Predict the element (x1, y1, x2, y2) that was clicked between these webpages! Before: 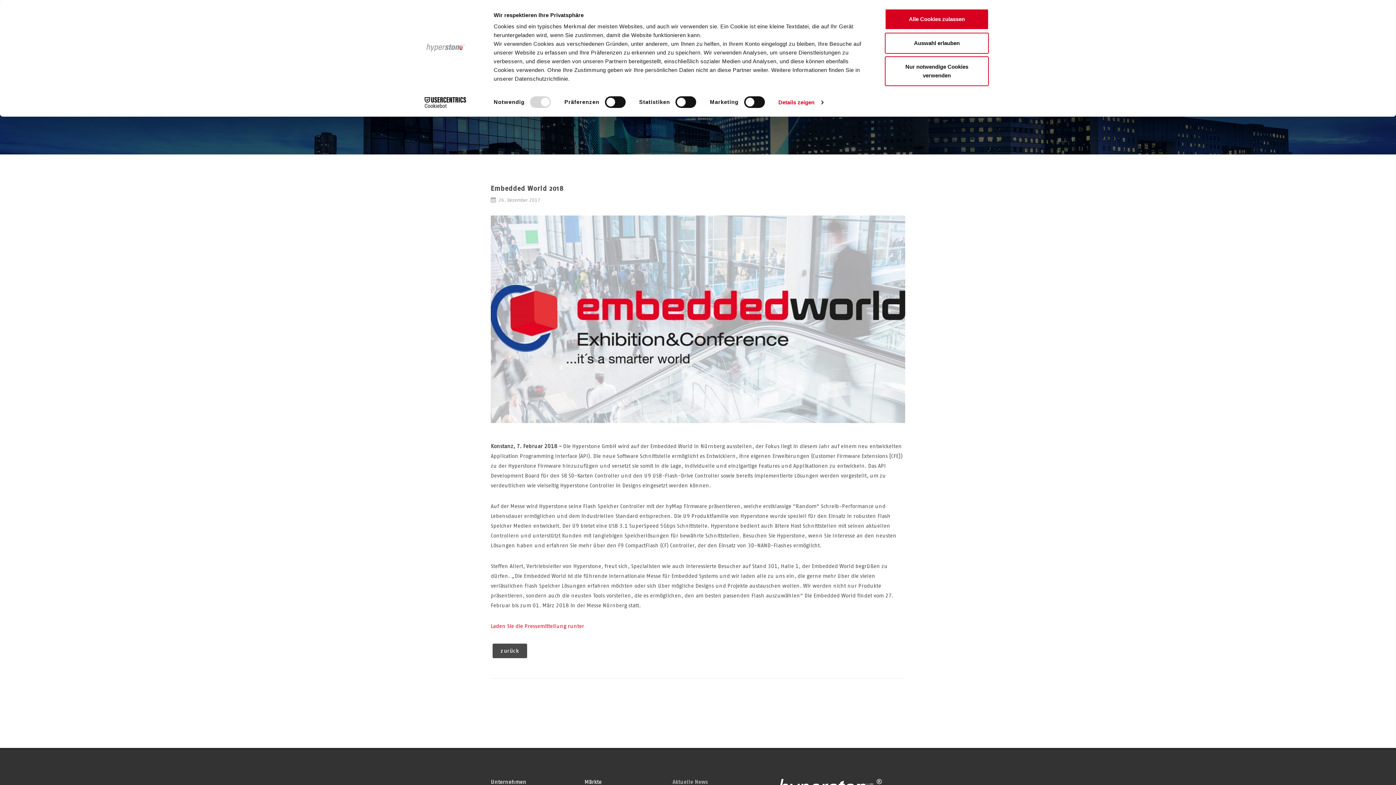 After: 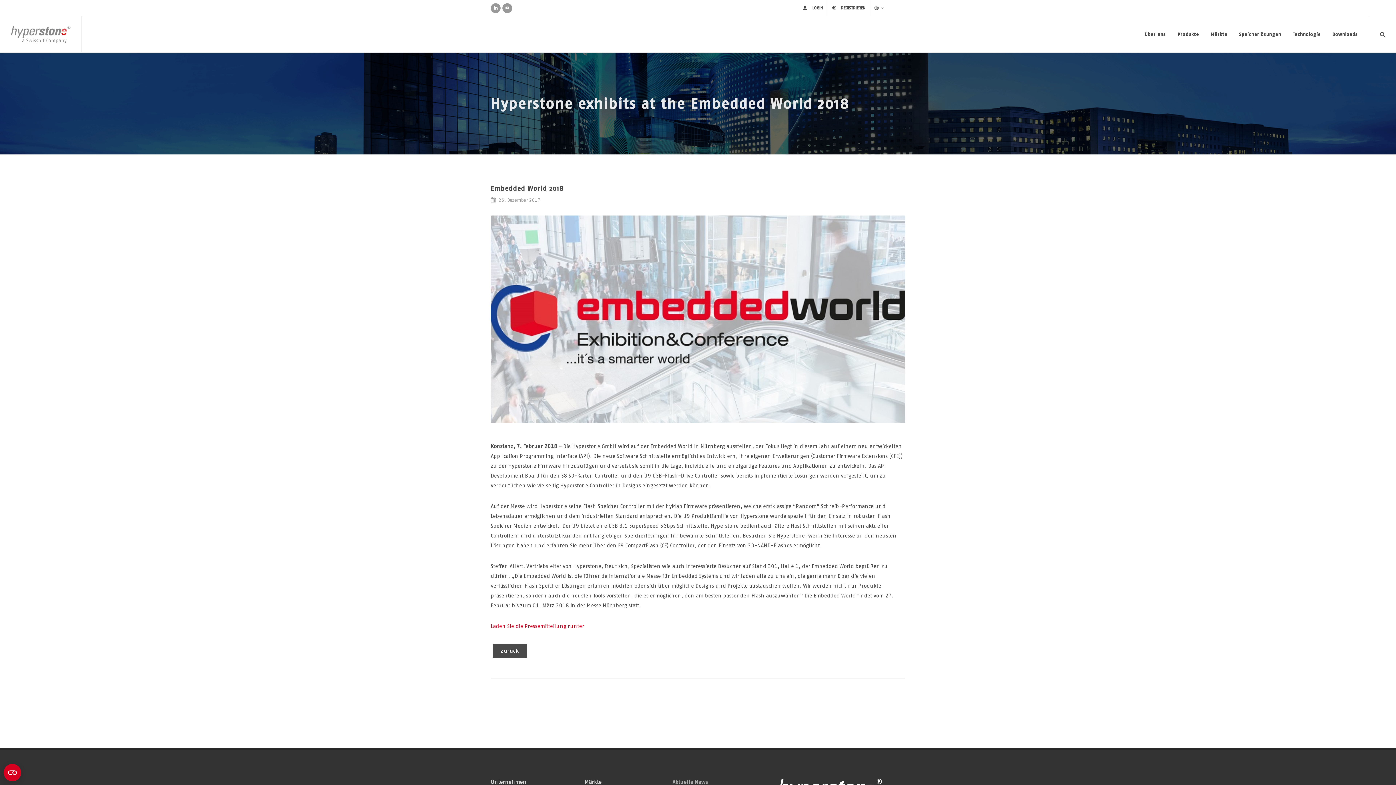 Action: bbox: (885, 56, 989, 86) label: Nur notwendige Cookies verwenden